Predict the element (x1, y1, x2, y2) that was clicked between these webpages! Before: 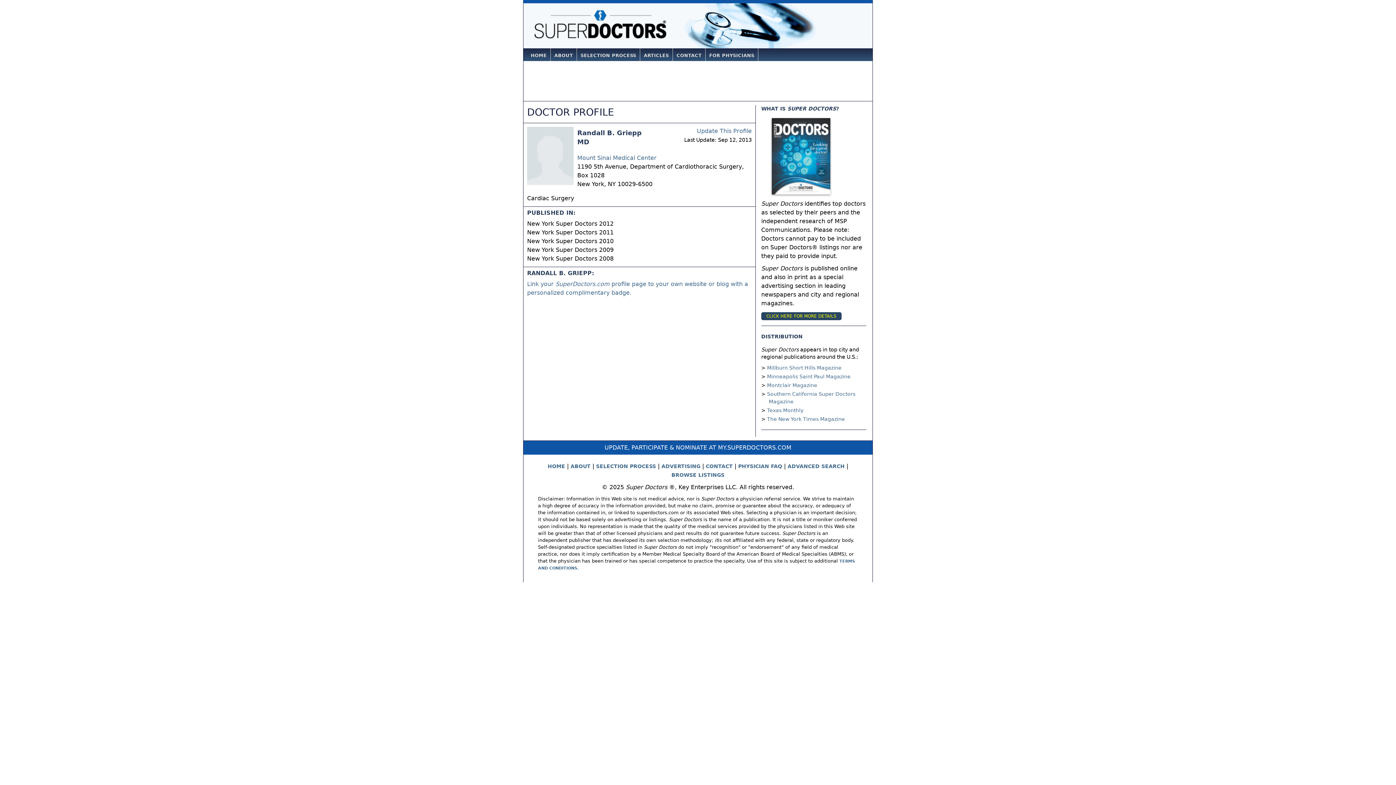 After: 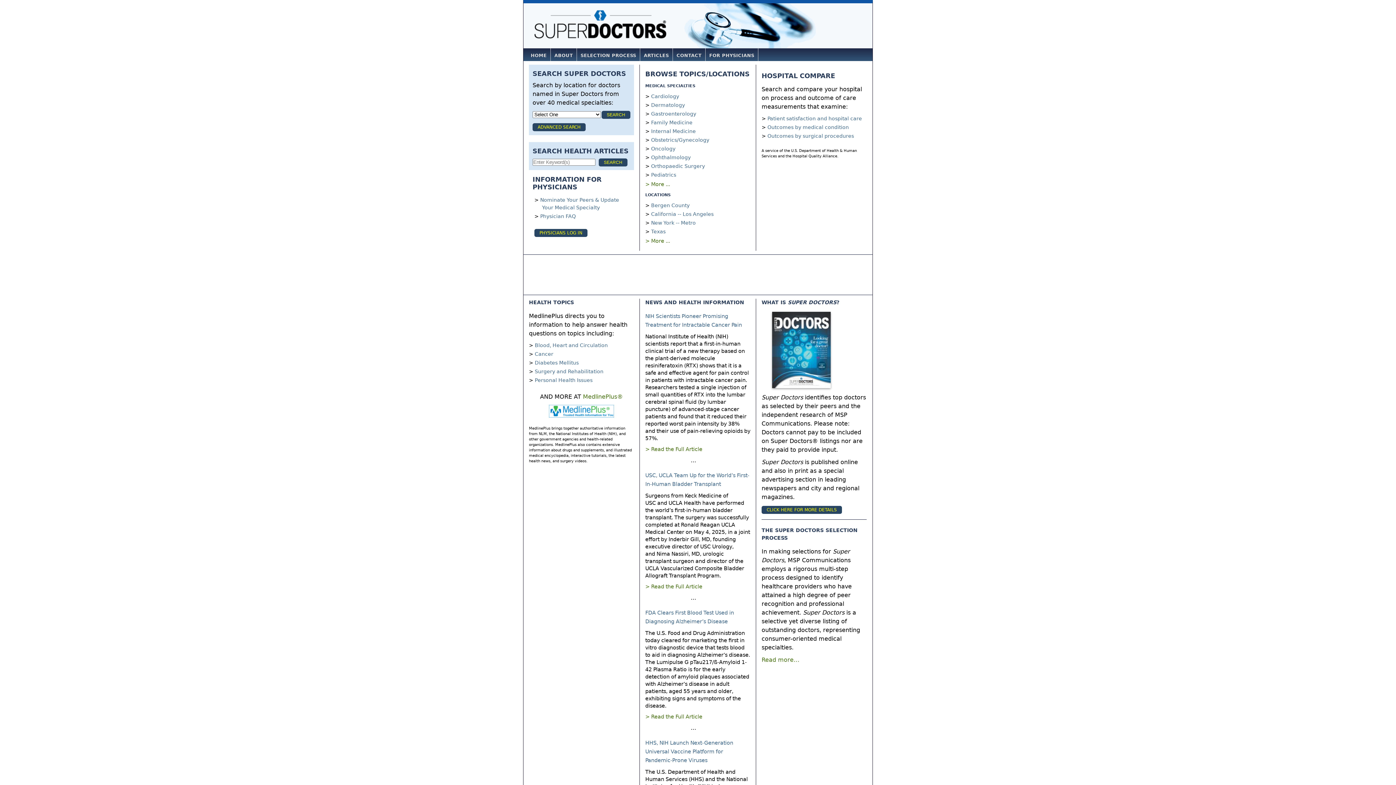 Action: bbox: (523, 41, 677, 48)